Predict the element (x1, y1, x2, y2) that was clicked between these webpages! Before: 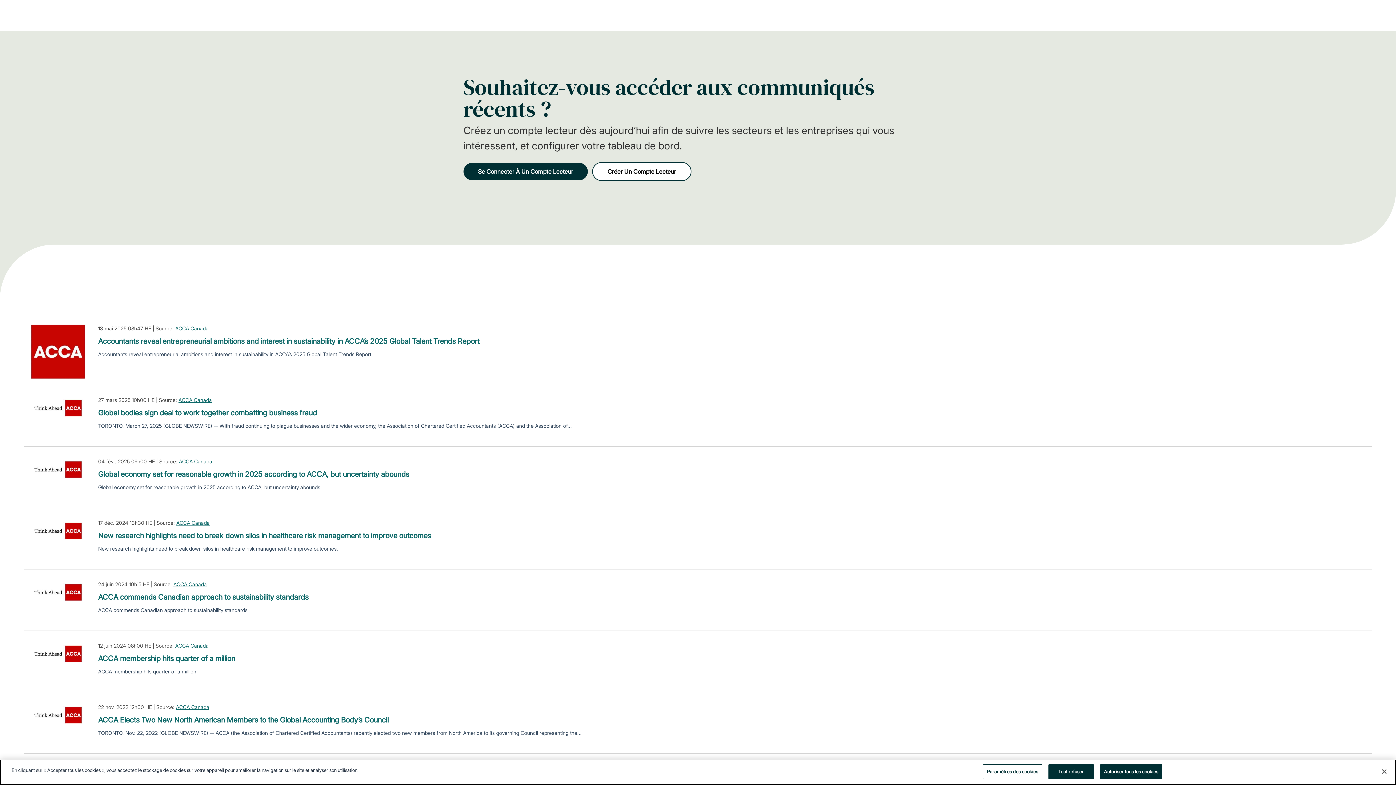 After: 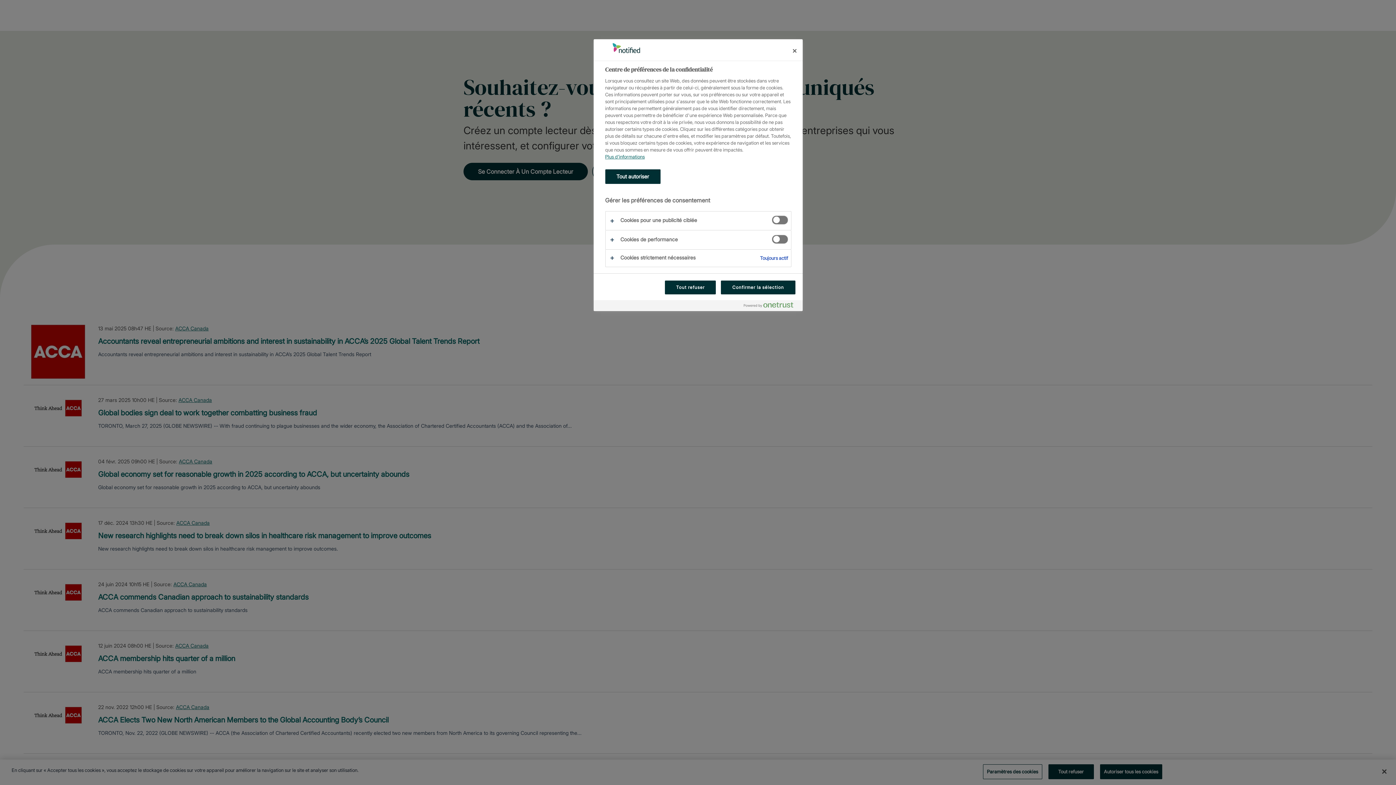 Action: label: Paramètres des cookies, Ouvre la boîte de dialogue du centre de préférences bbox: (983, 764, 1042, 779)